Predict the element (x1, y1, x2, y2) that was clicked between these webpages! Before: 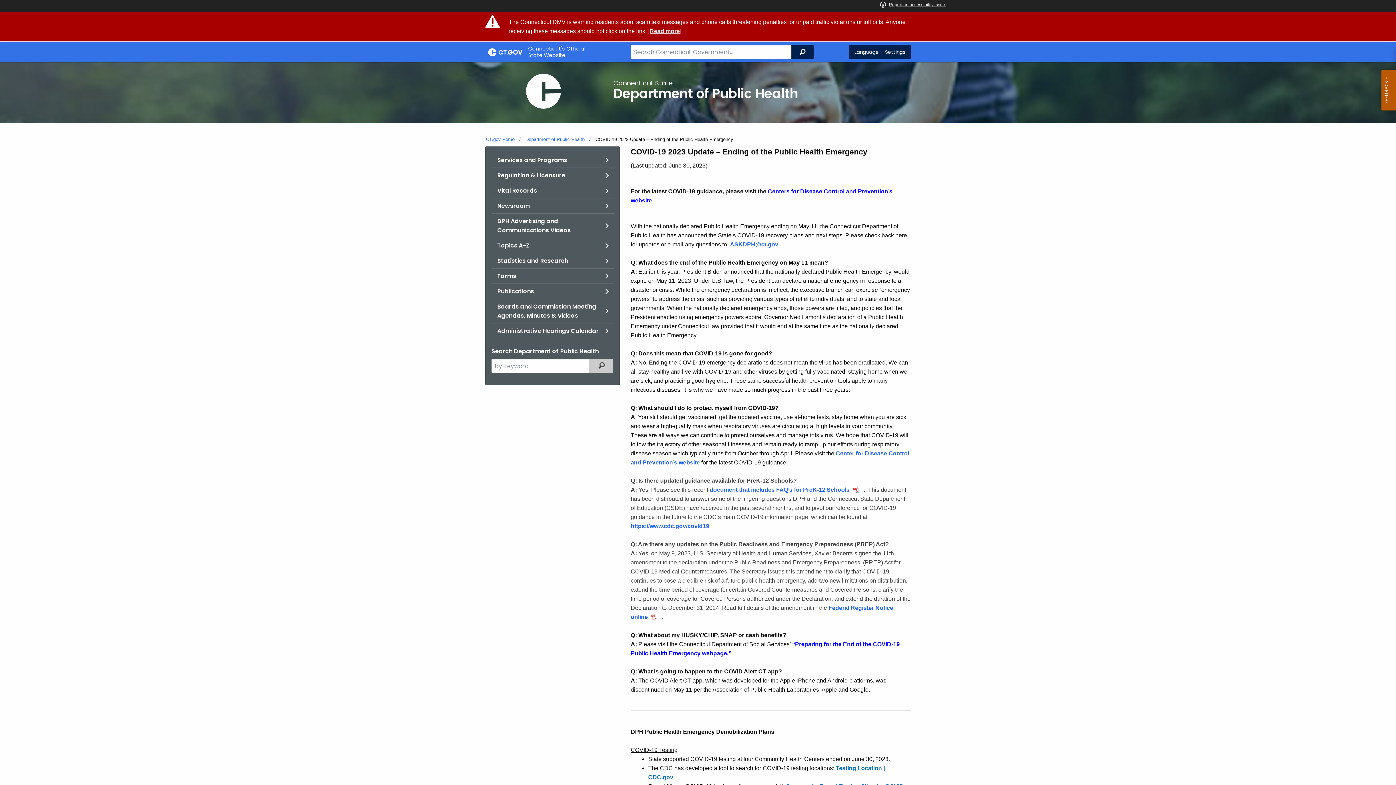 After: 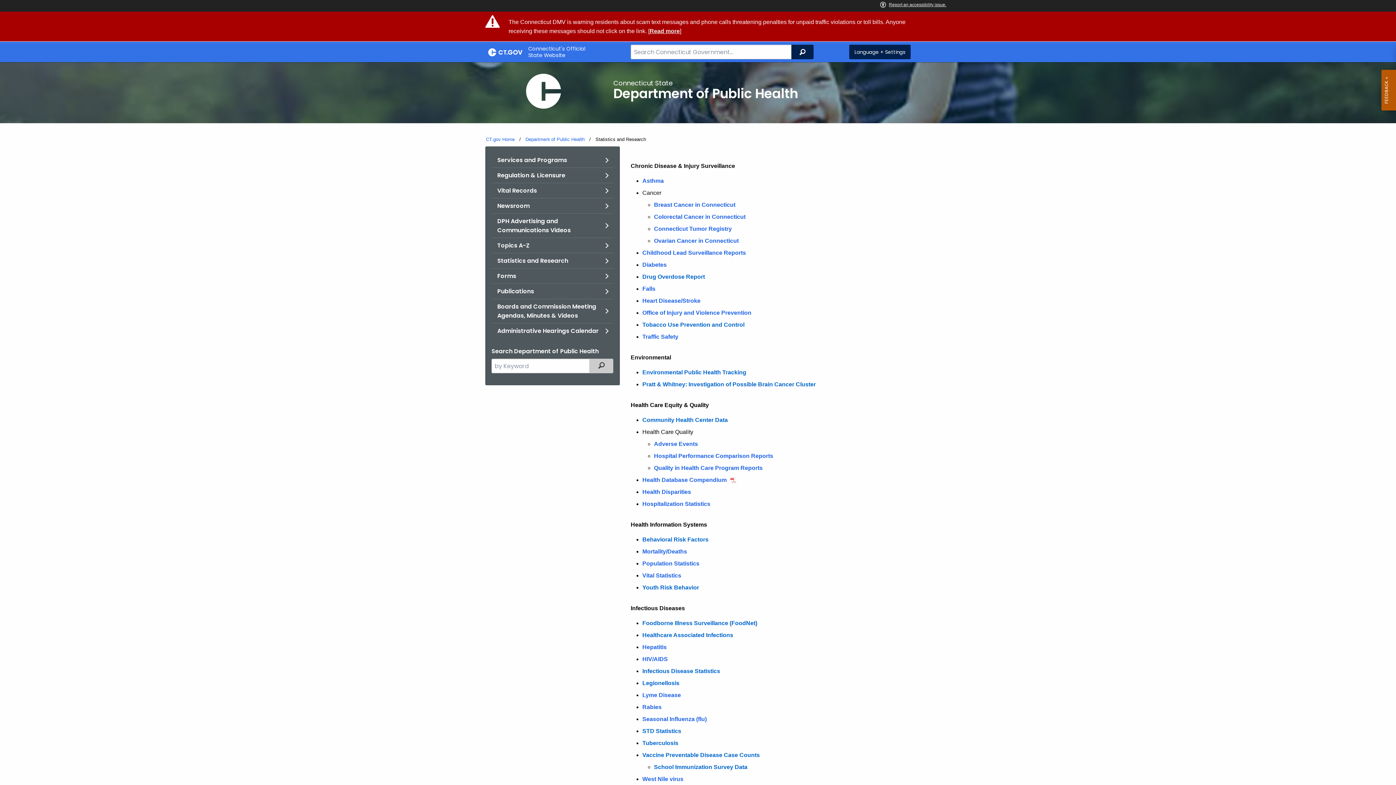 Action: bbox: (491, 253, 613, 268) label: Statistics and Research